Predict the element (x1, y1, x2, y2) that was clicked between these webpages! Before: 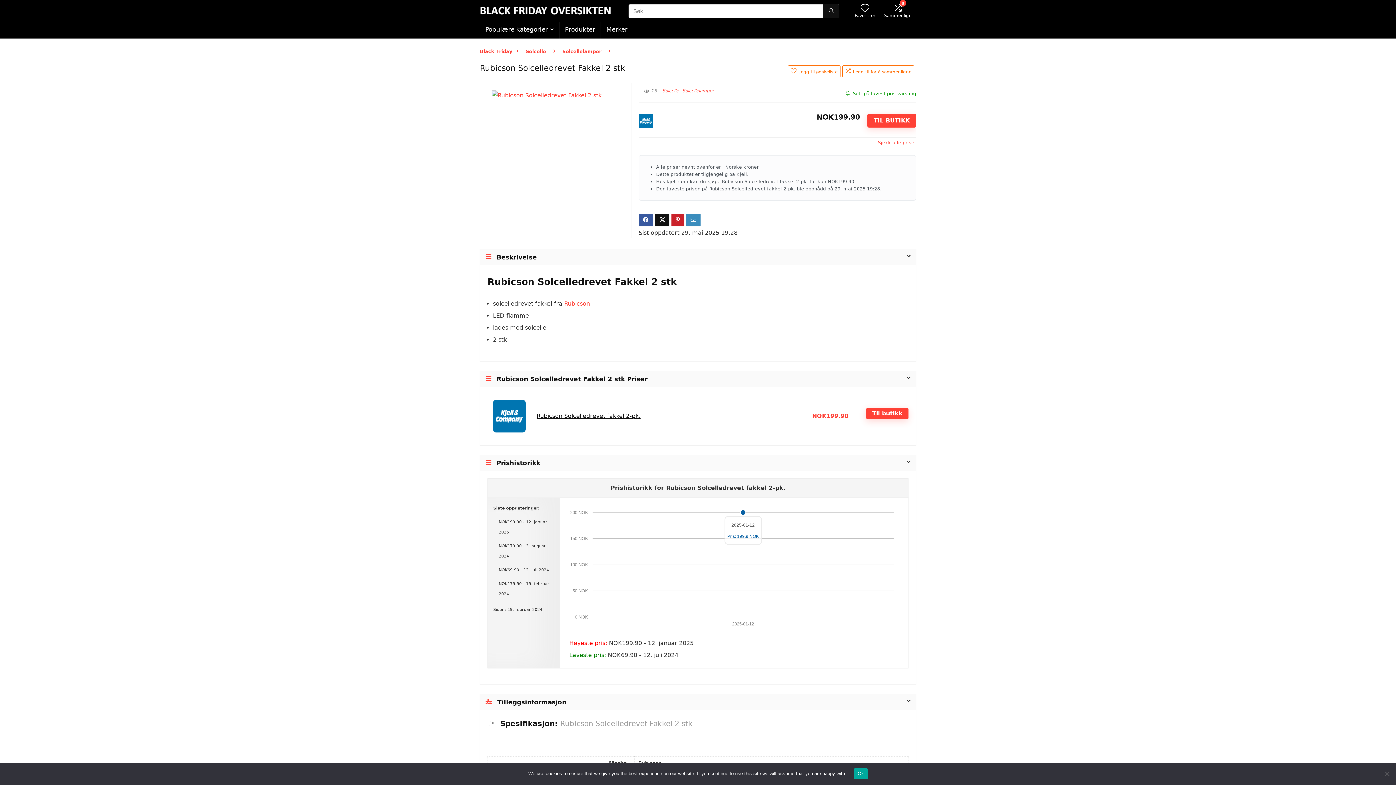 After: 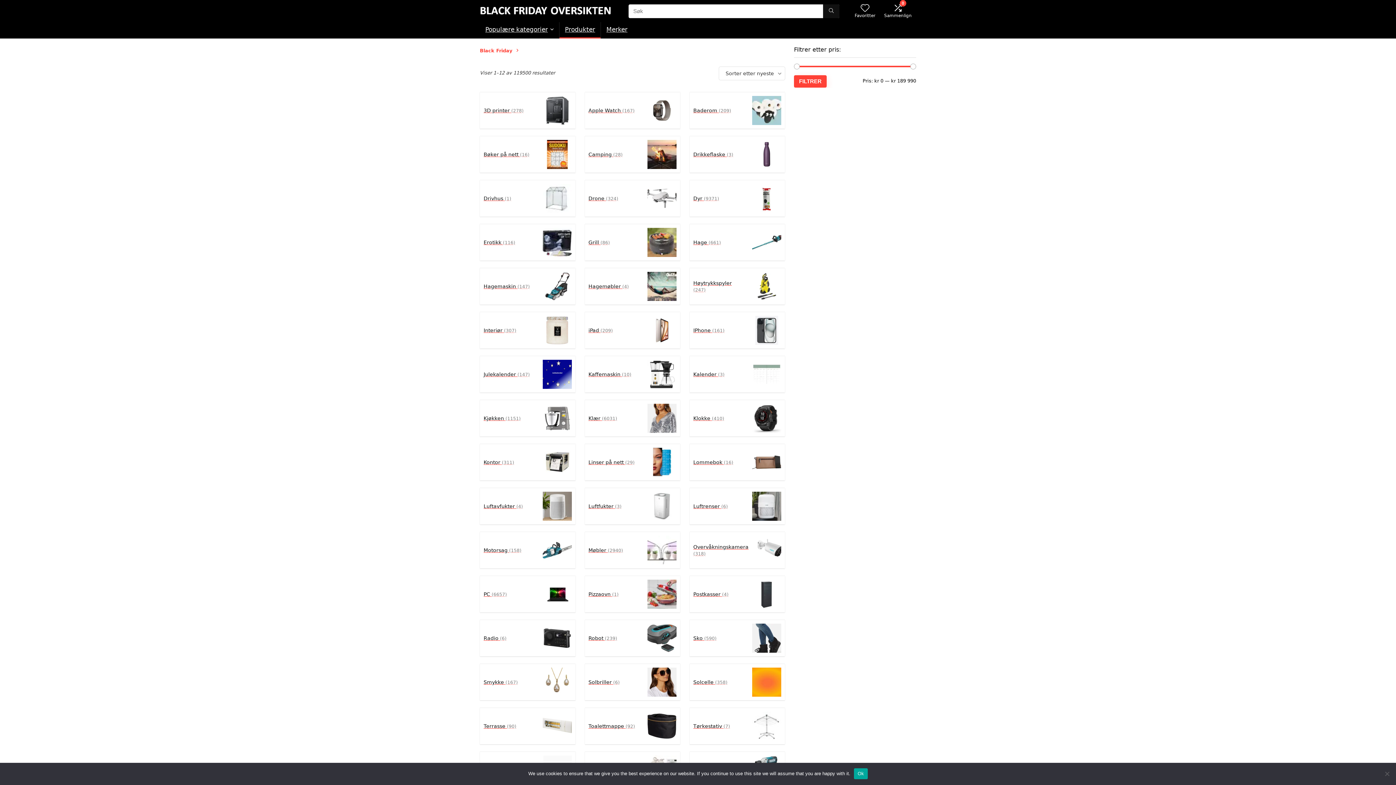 Action: label: Produkter bbox: (559, 22, 600, 38)